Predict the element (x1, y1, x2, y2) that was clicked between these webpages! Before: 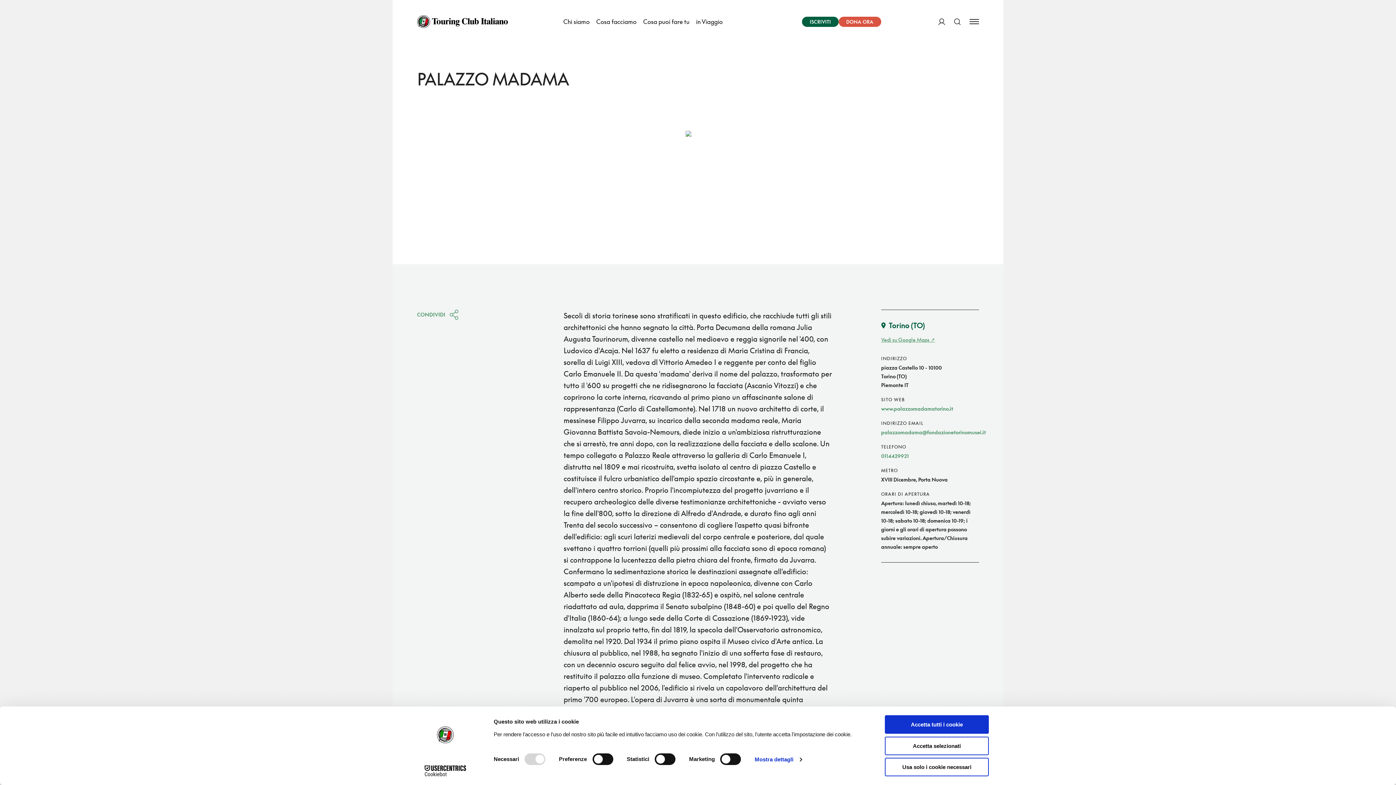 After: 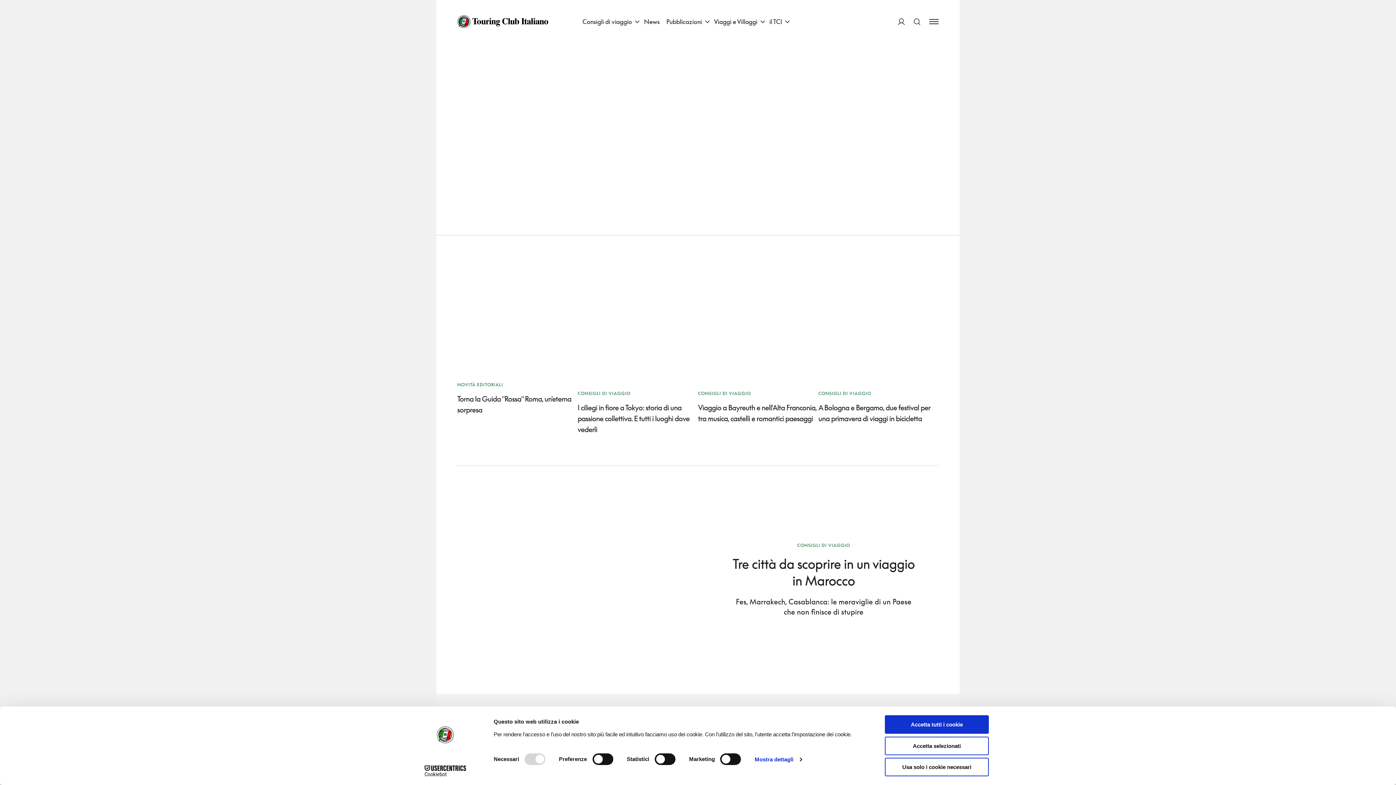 Action: bbox: (692, 0, 726, 43) label: in Viaggio